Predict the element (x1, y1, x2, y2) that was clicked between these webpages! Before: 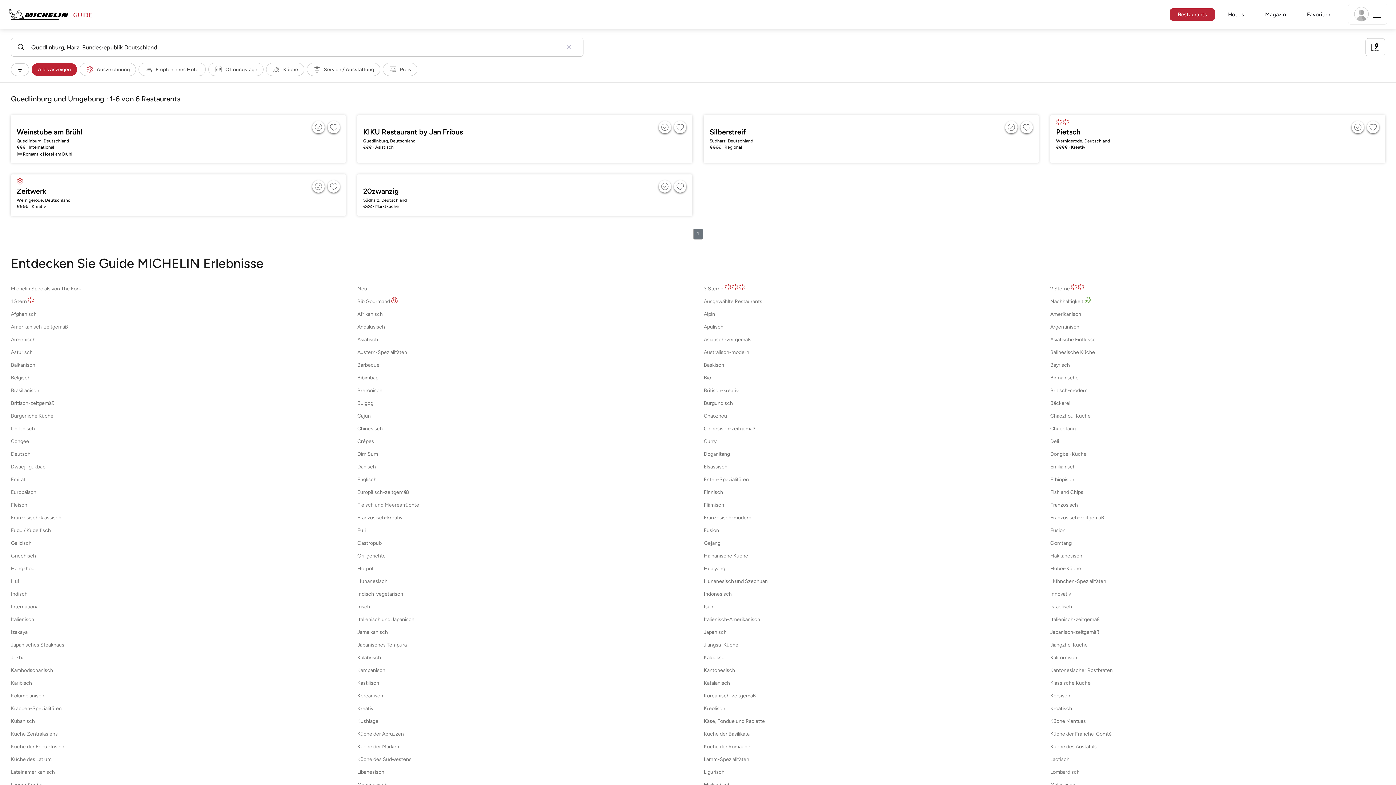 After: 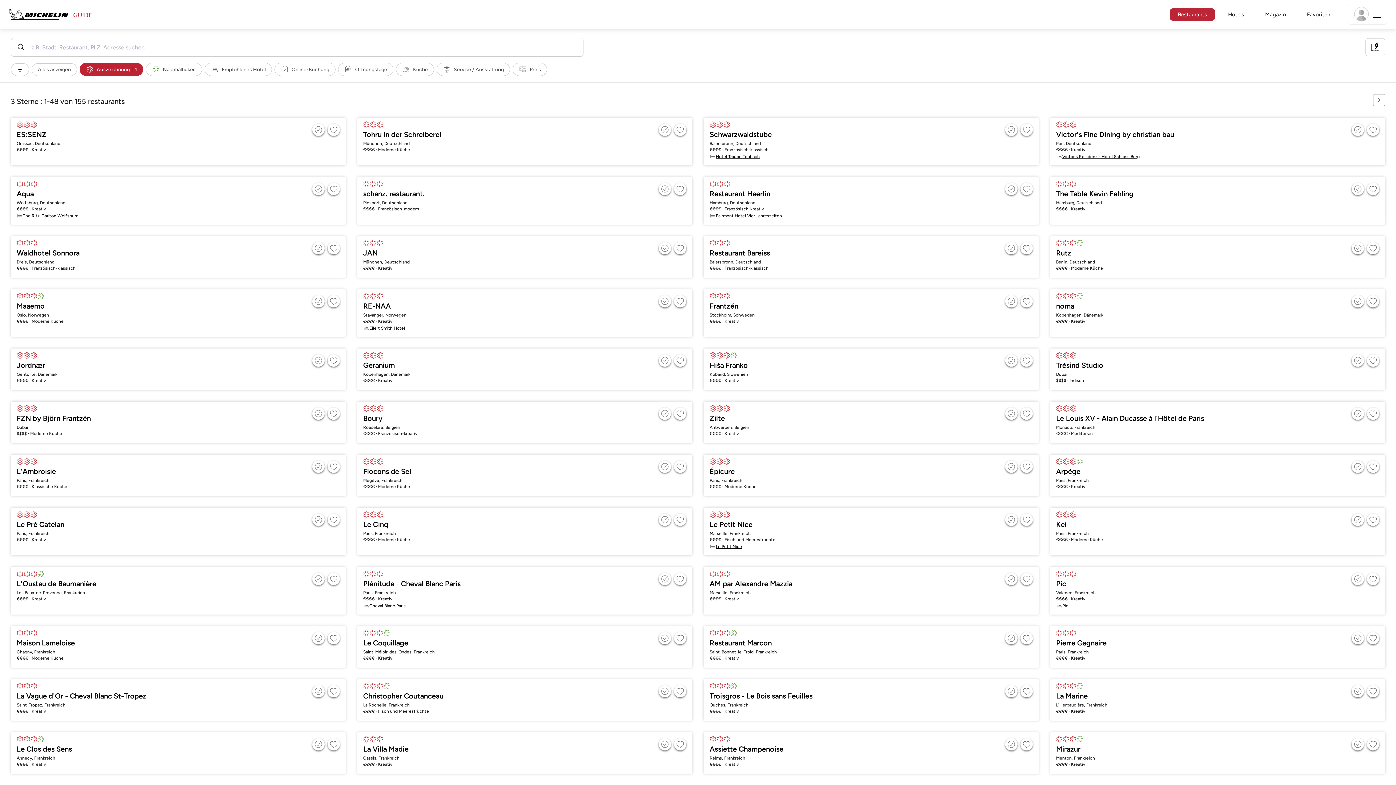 Action: bbox: (704, 285, 745, 292) label: 3 Sterne 